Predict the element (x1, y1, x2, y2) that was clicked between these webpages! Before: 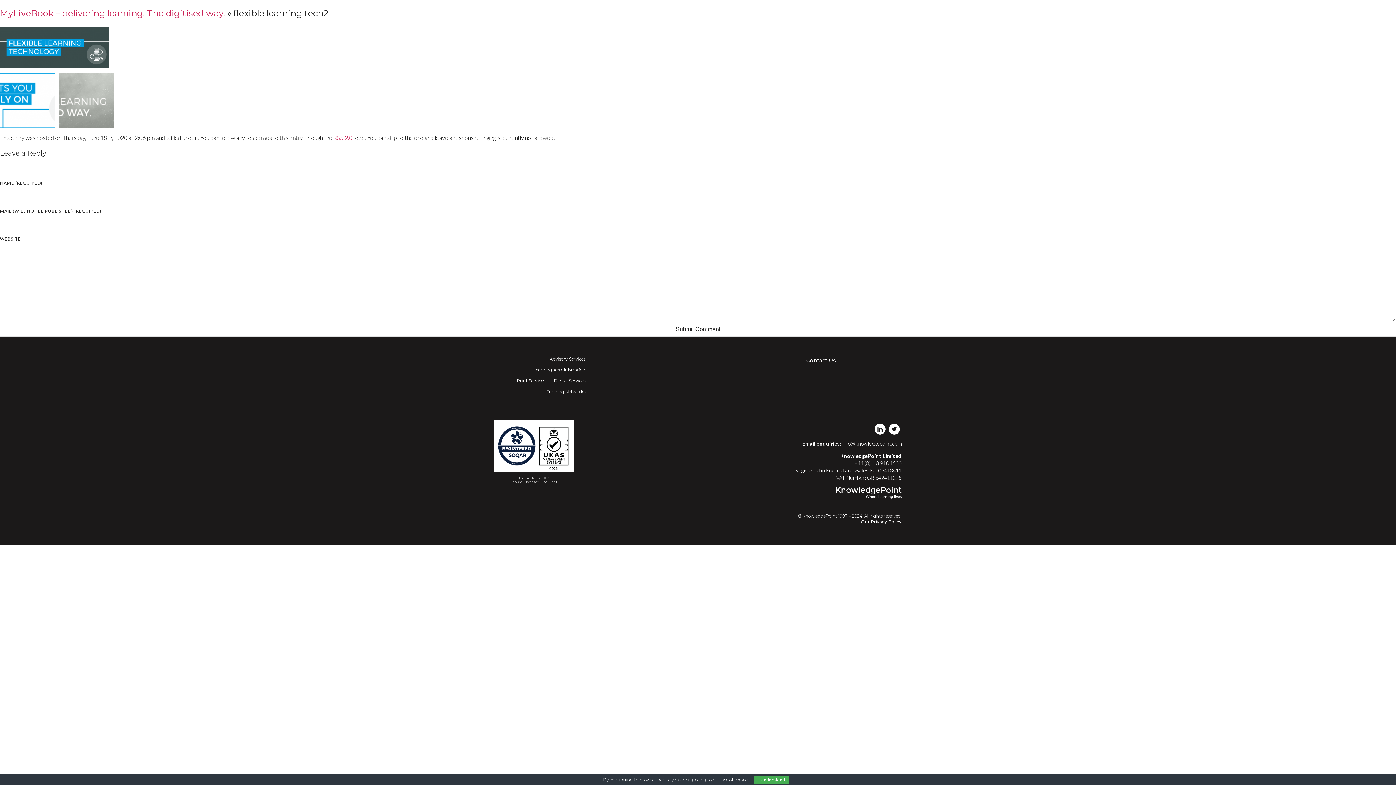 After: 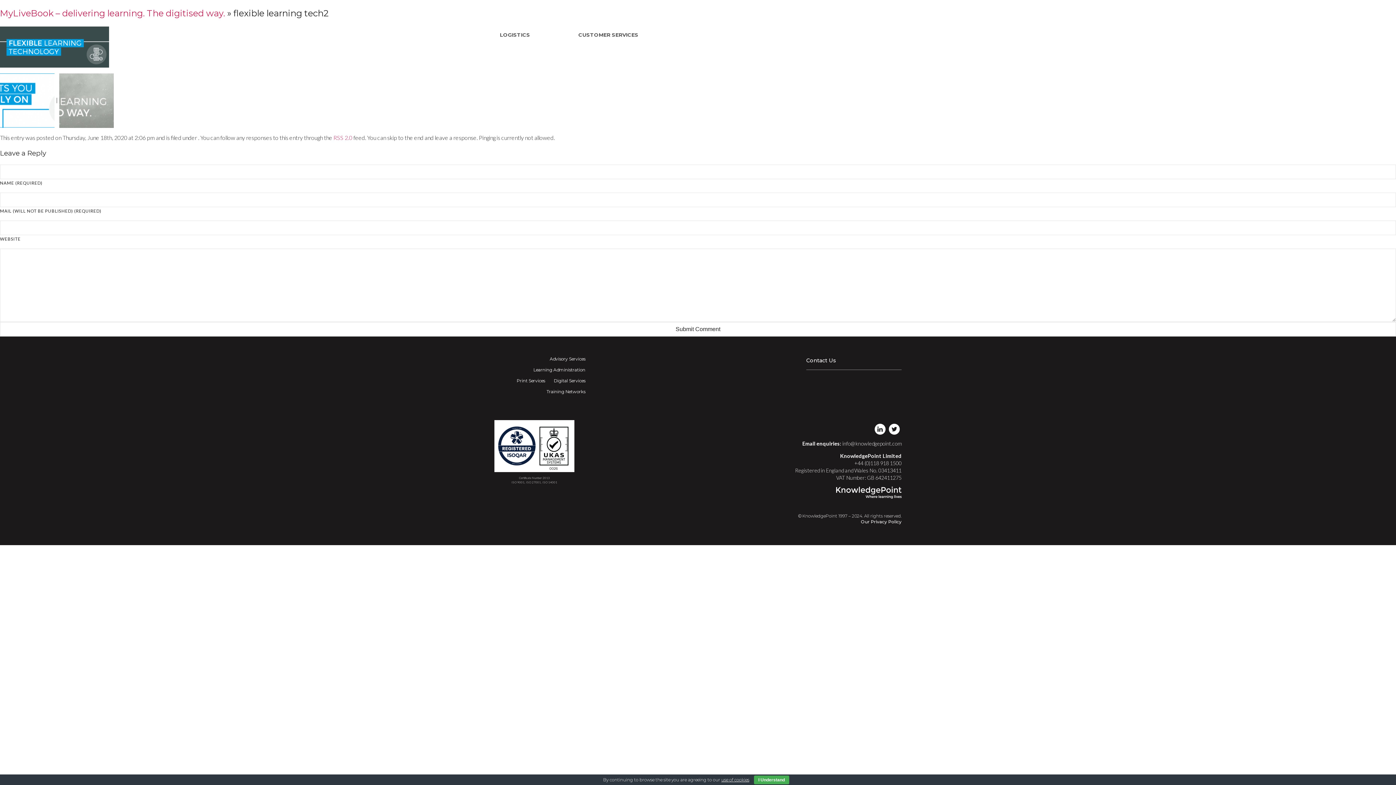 Action: label: Learning Admin bbox: (691, 7, 734, 18)